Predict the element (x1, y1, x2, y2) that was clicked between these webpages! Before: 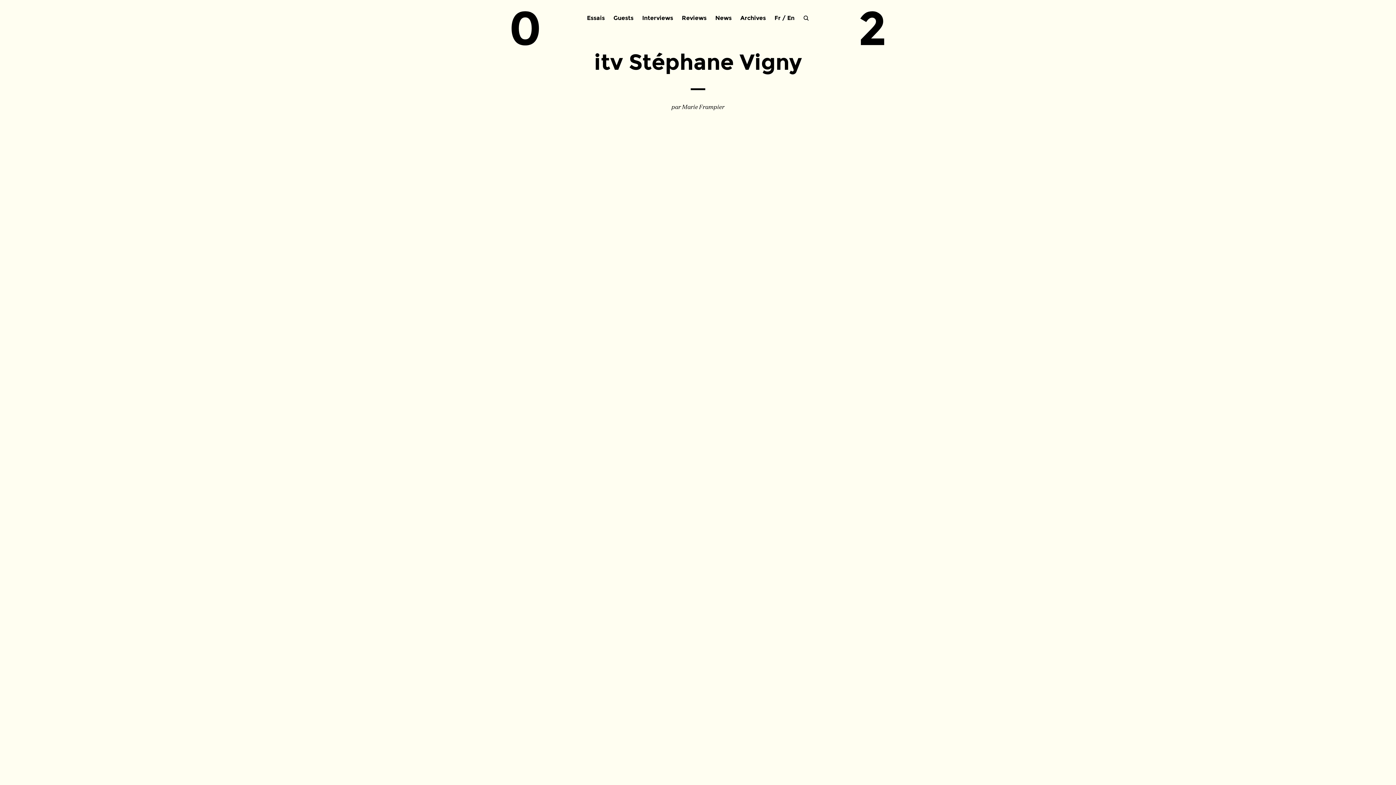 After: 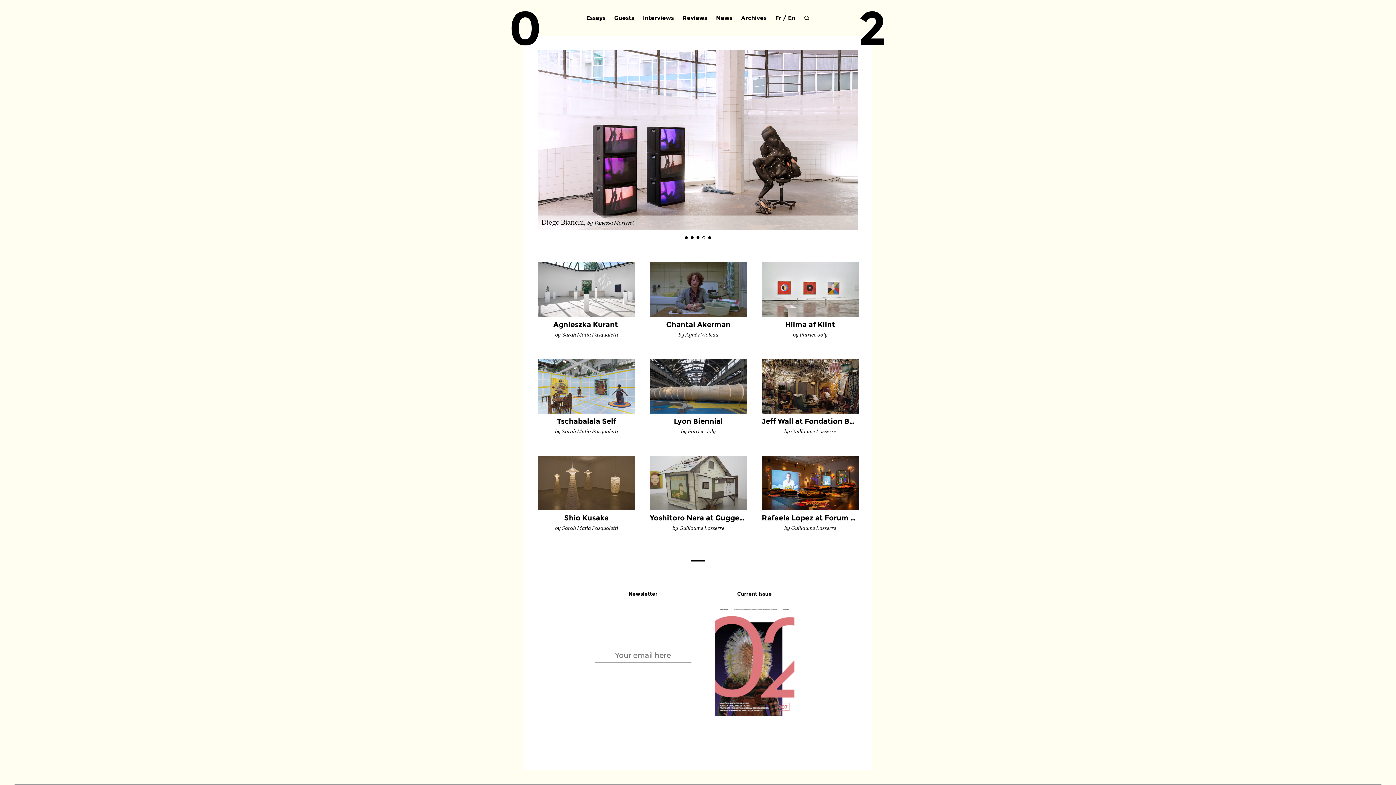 Action: bbox: (787, 14, 794, 21) label: En